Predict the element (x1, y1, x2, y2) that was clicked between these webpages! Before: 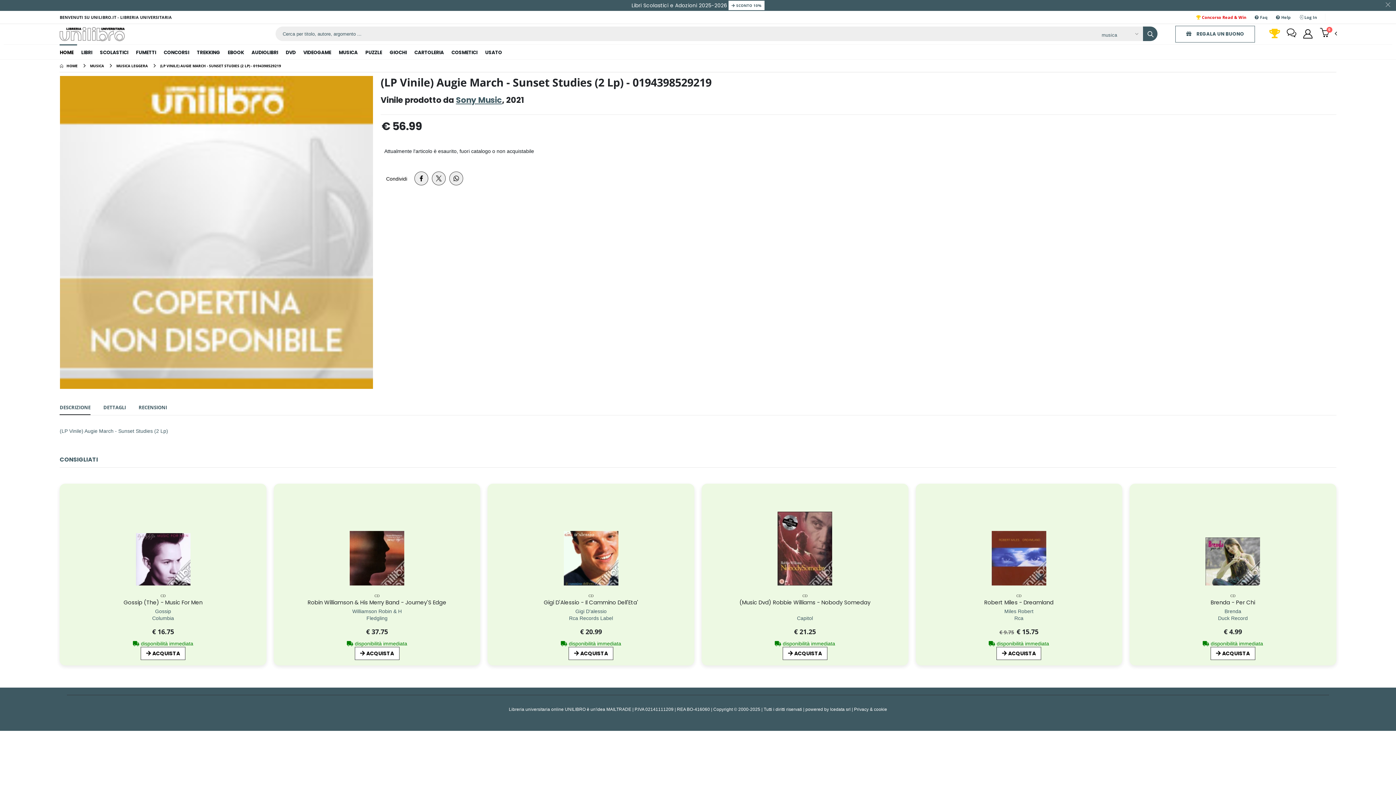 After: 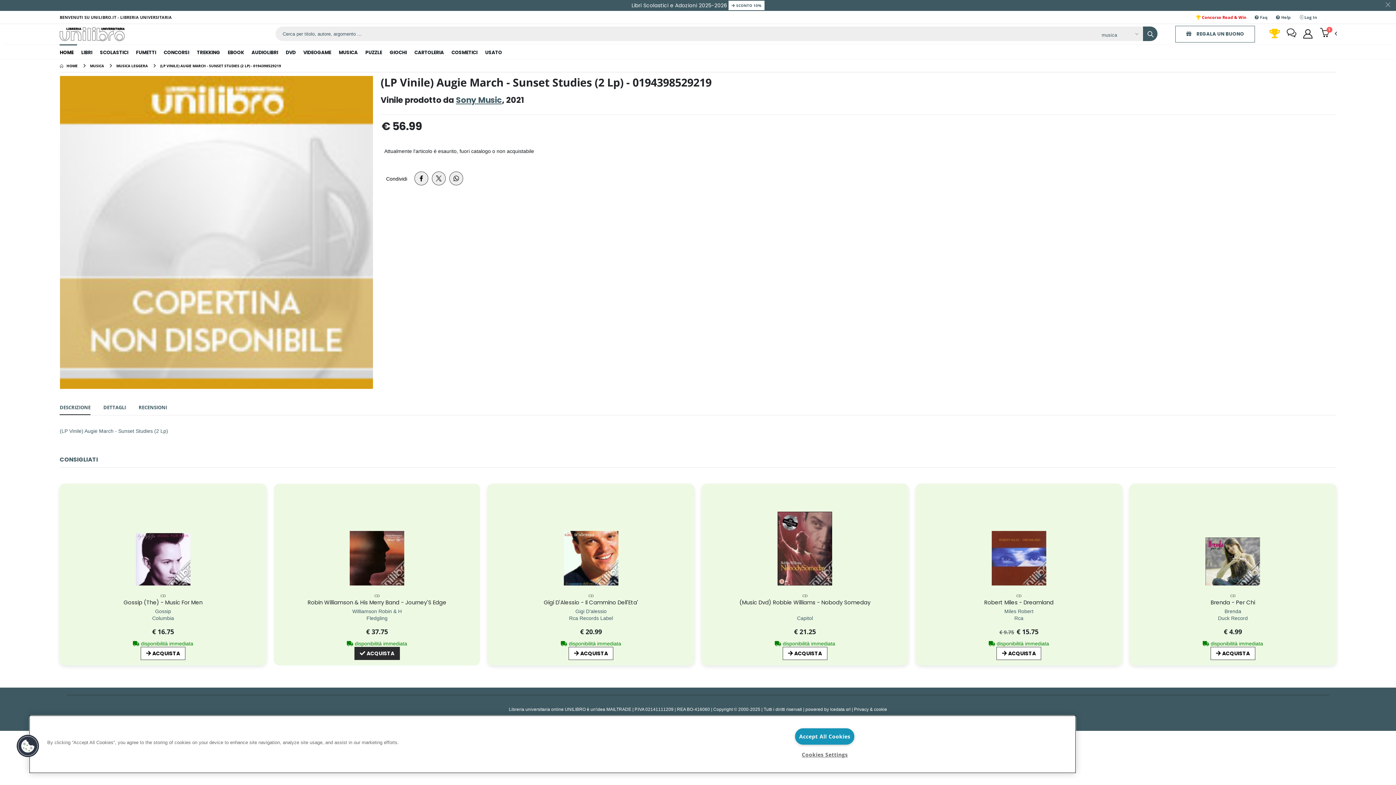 Action: bbox: (354, 647, 399, 660) label: ACQUISTA